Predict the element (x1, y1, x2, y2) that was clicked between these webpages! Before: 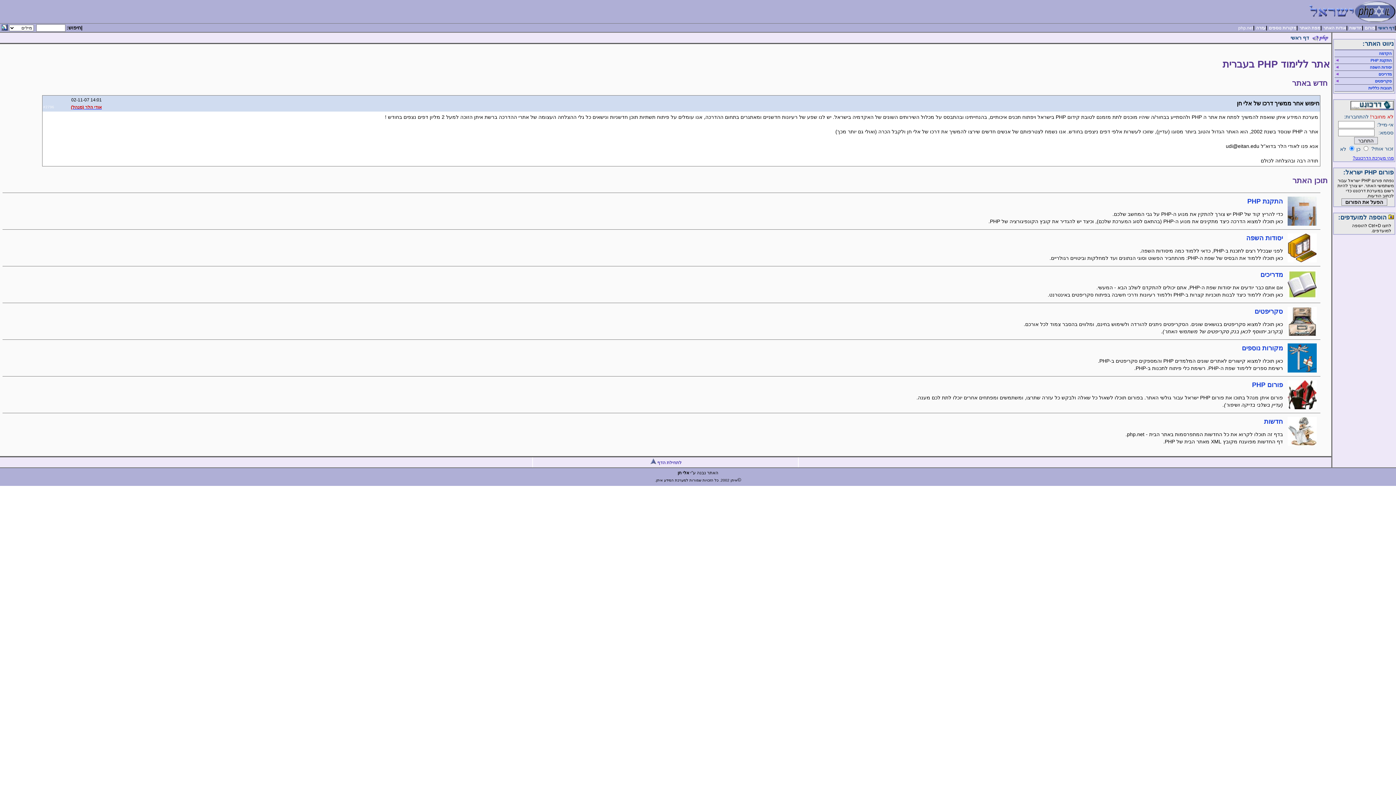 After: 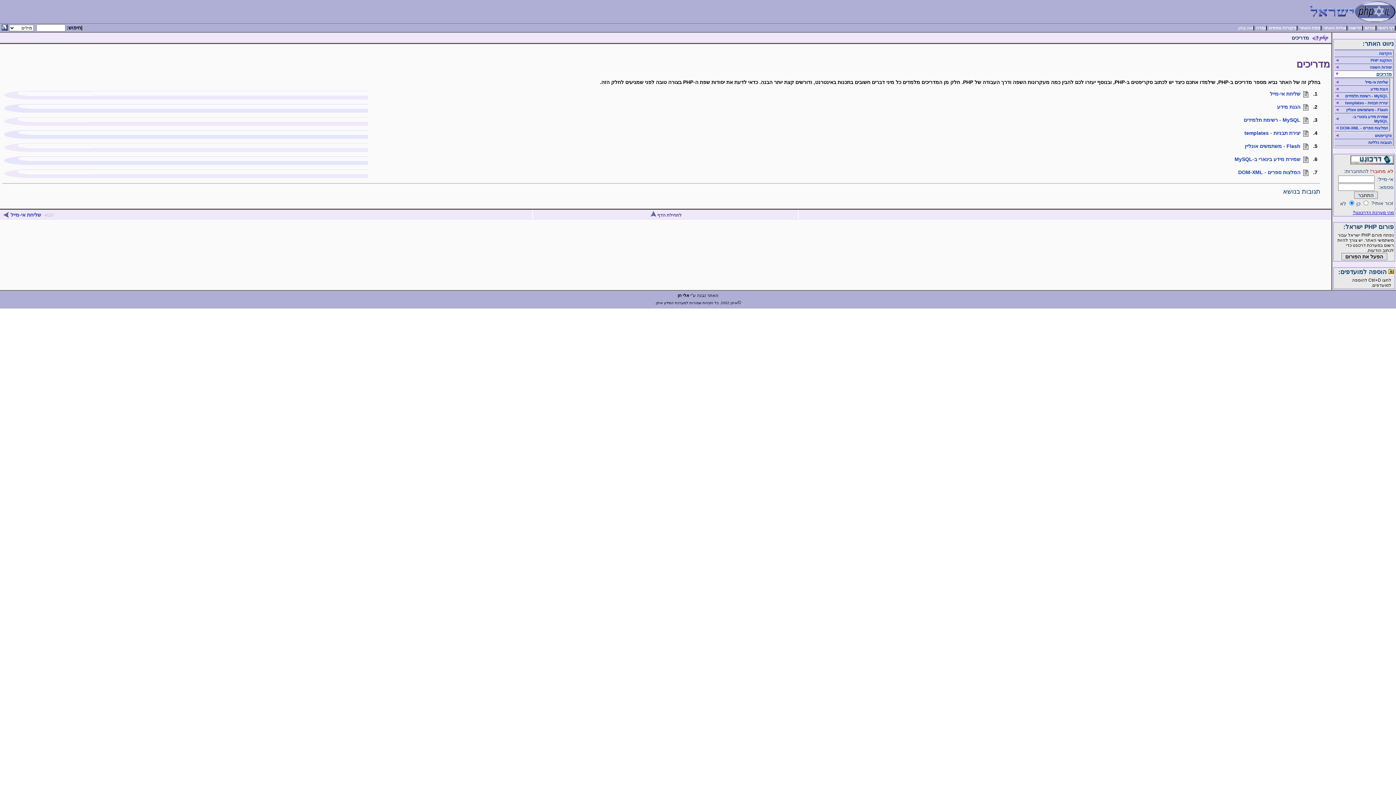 Action: bbox: (1260, 271, 1283, 278) label: מדריכים